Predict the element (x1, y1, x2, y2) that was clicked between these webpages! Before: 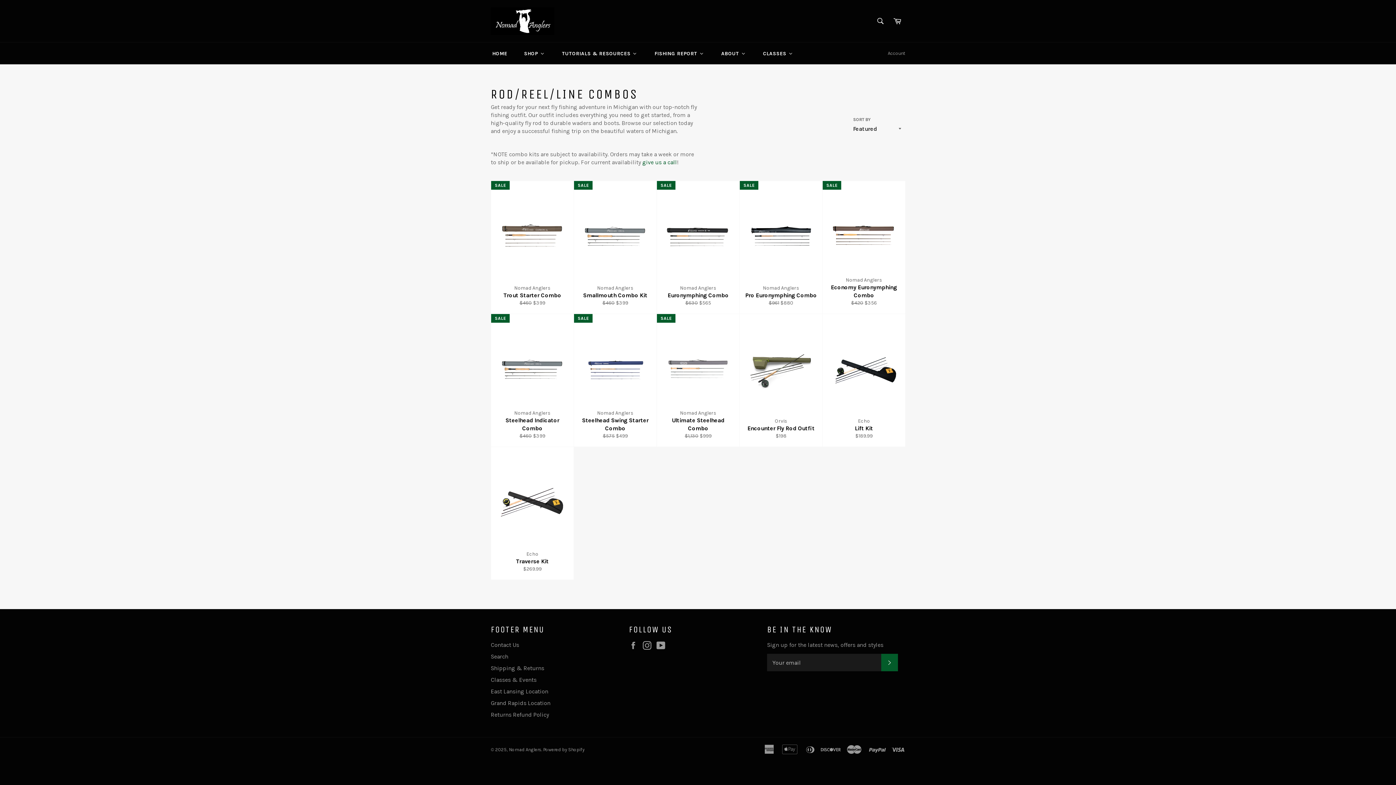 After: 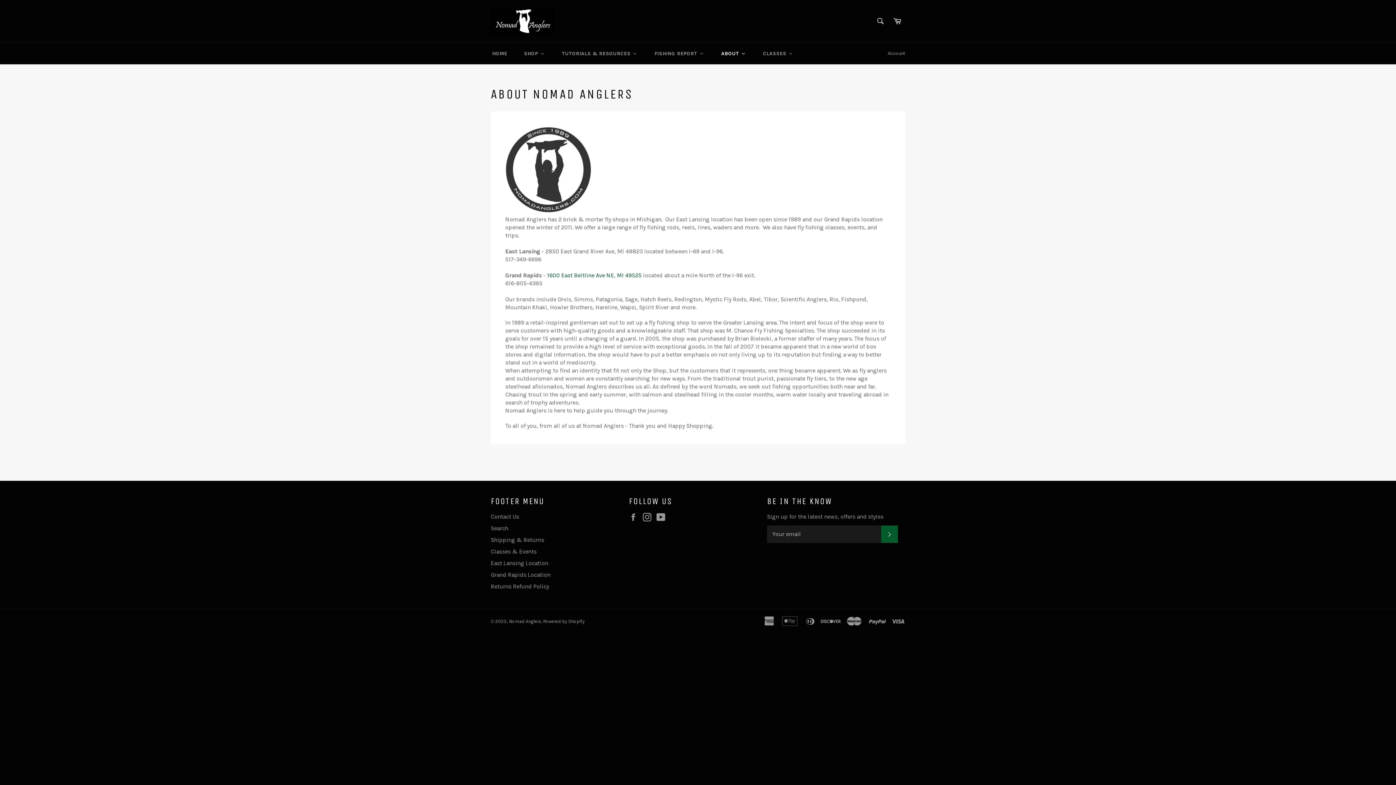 Action: label: About bbox: (712, 42, 754, 64)